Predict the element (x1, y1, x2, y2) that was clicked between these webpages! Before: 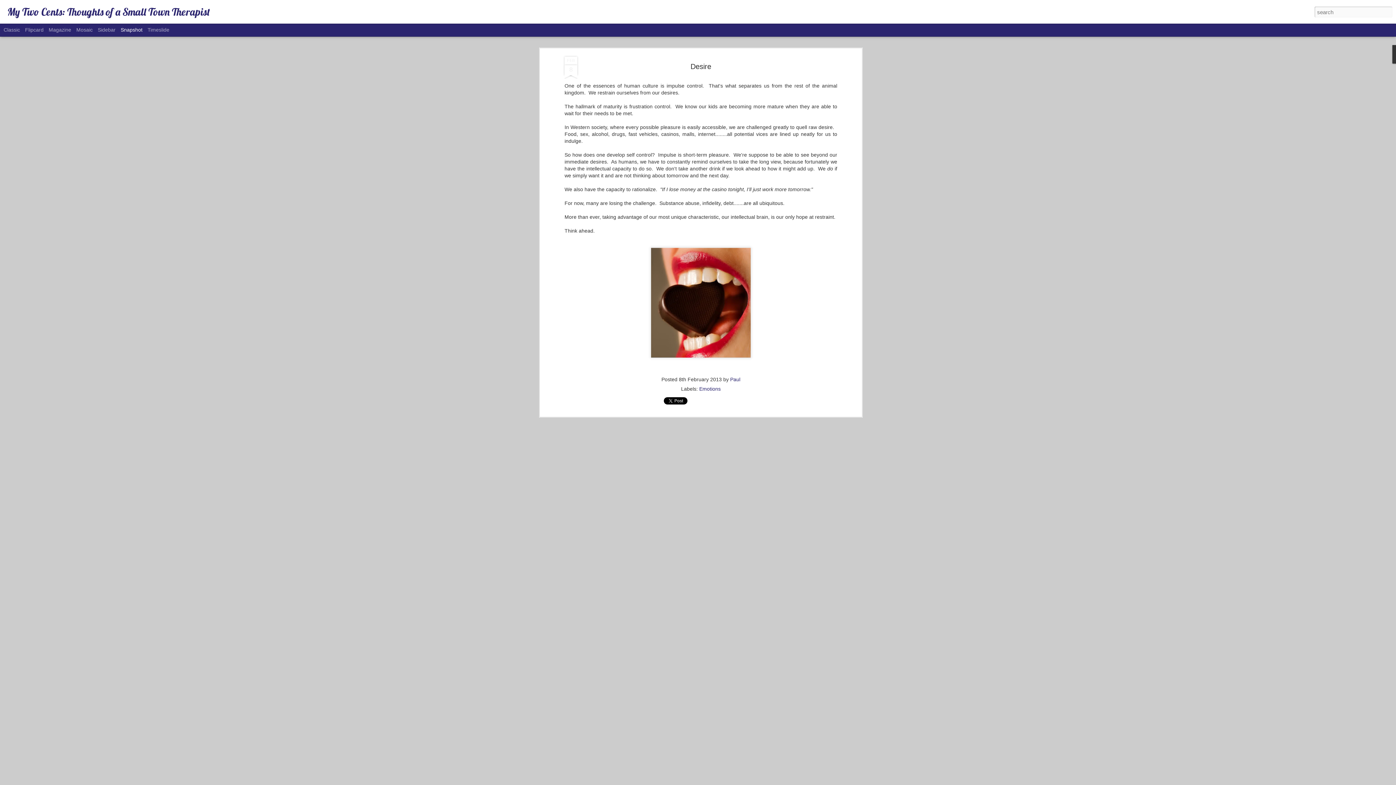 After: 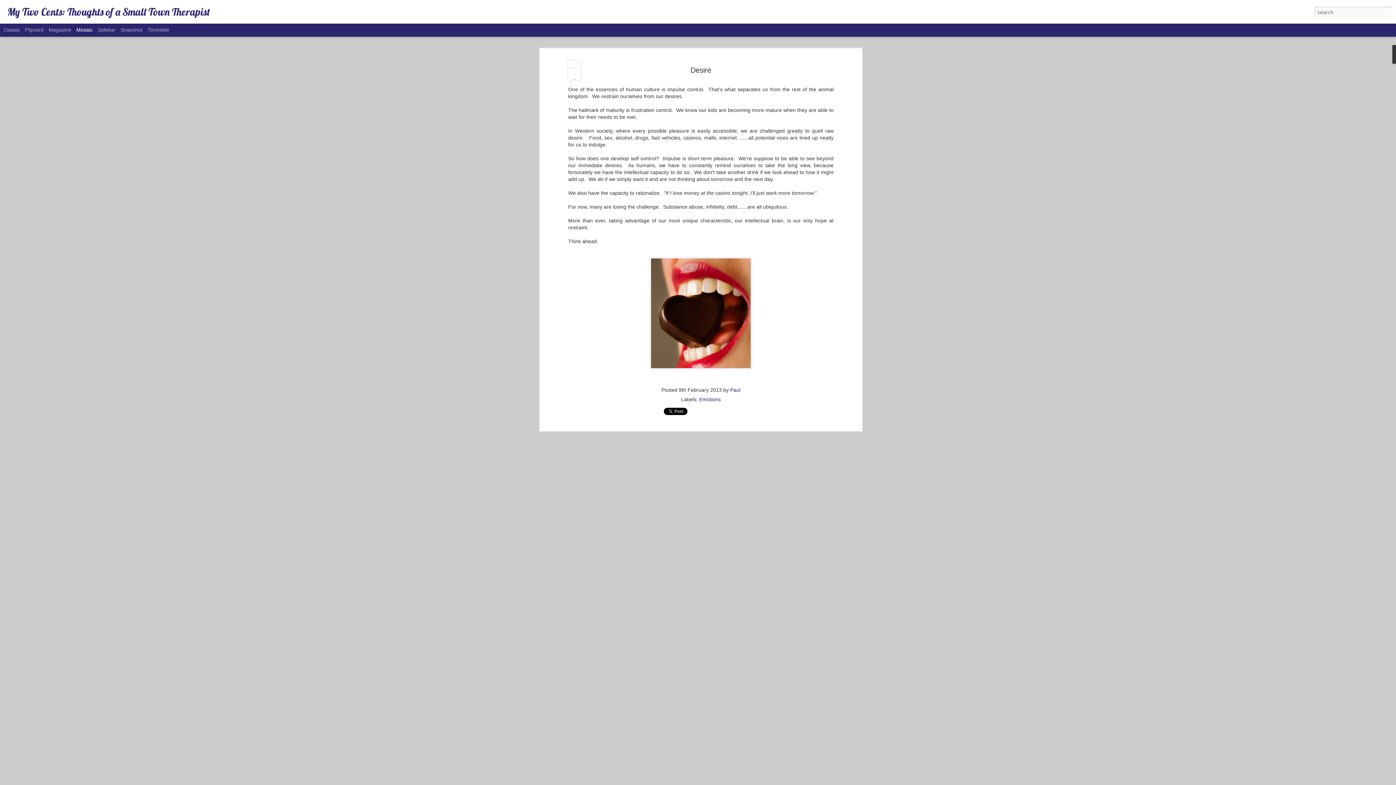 Action: label: Mosaic bbox: (76, 26, 92, 32)